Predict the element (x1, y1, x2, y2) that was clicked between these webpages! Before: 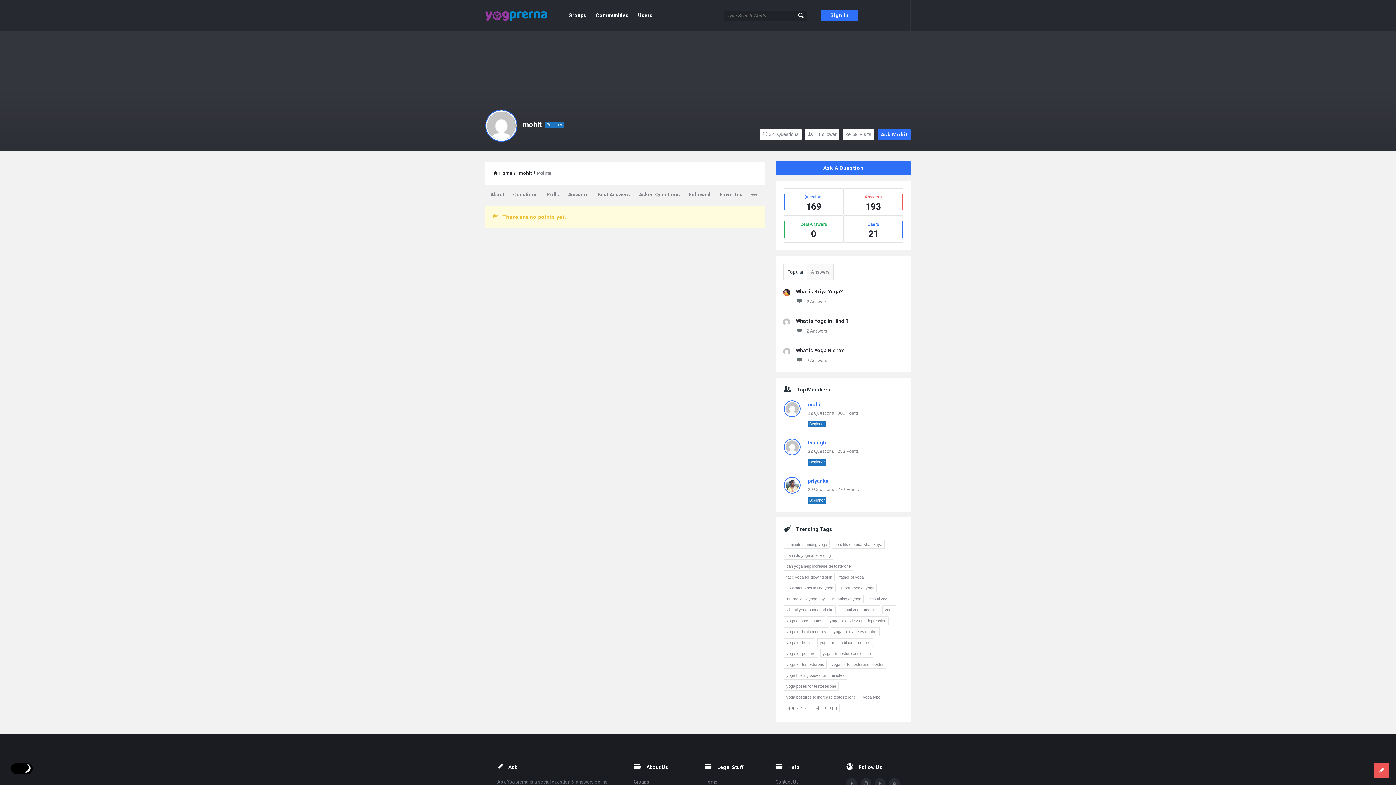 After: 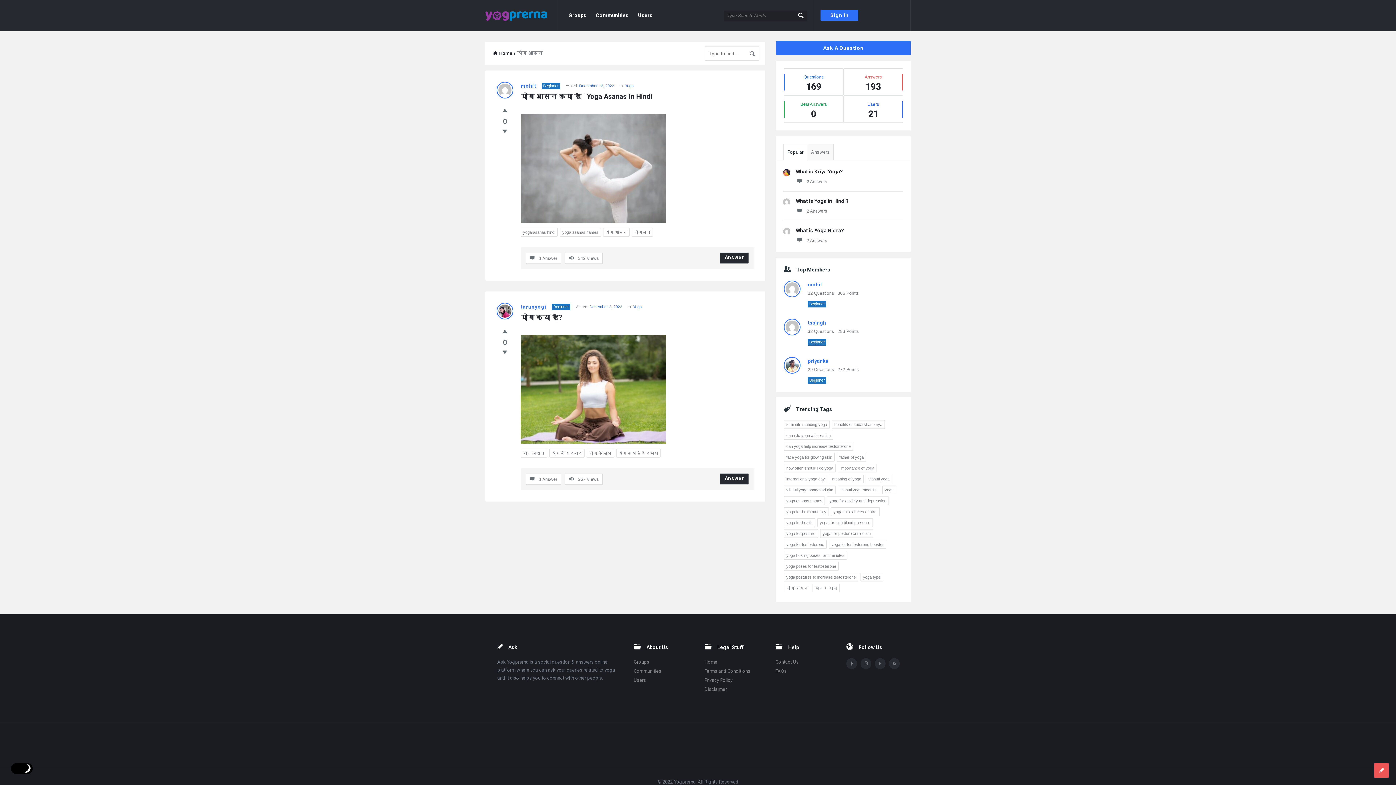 Action: bbox: (784, 704, 810, 712) label: योग आसन (2 items)